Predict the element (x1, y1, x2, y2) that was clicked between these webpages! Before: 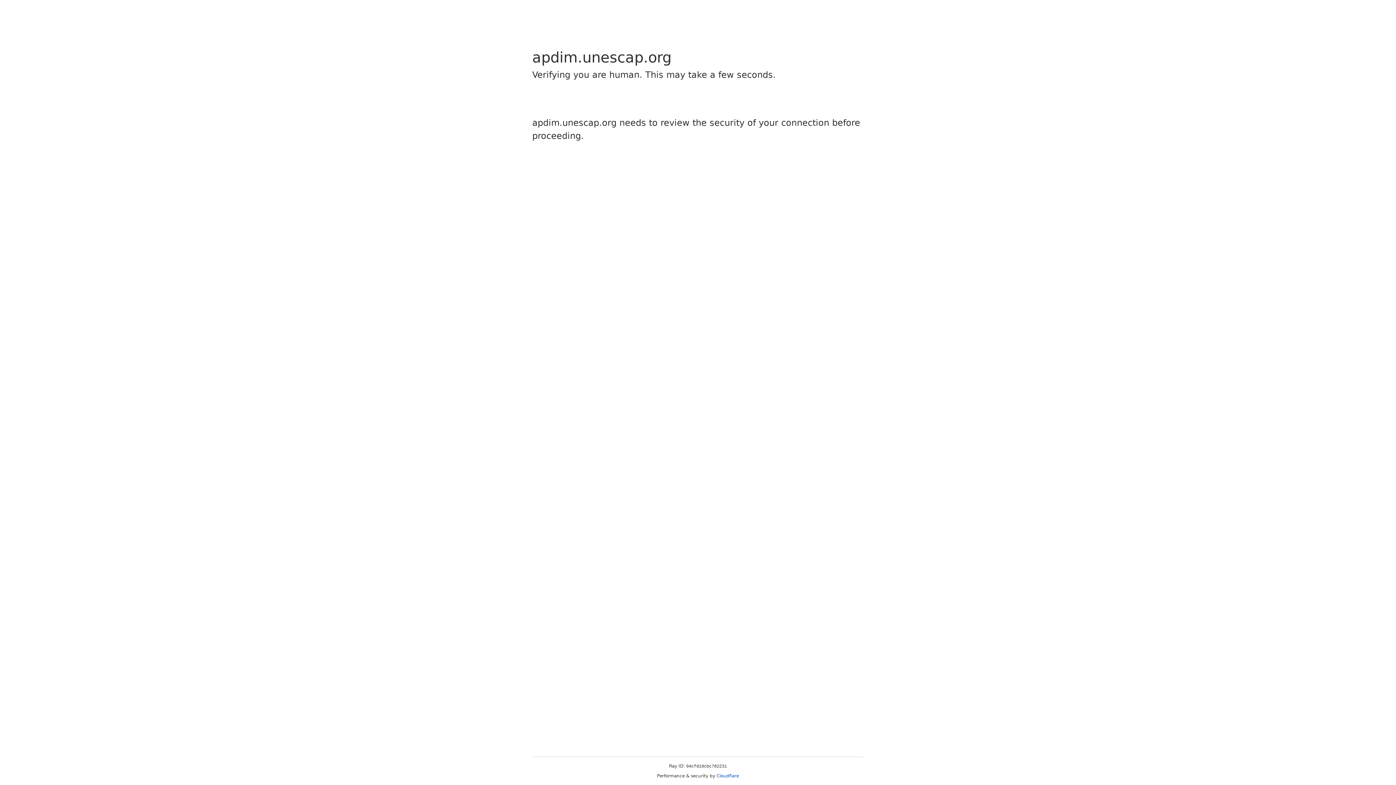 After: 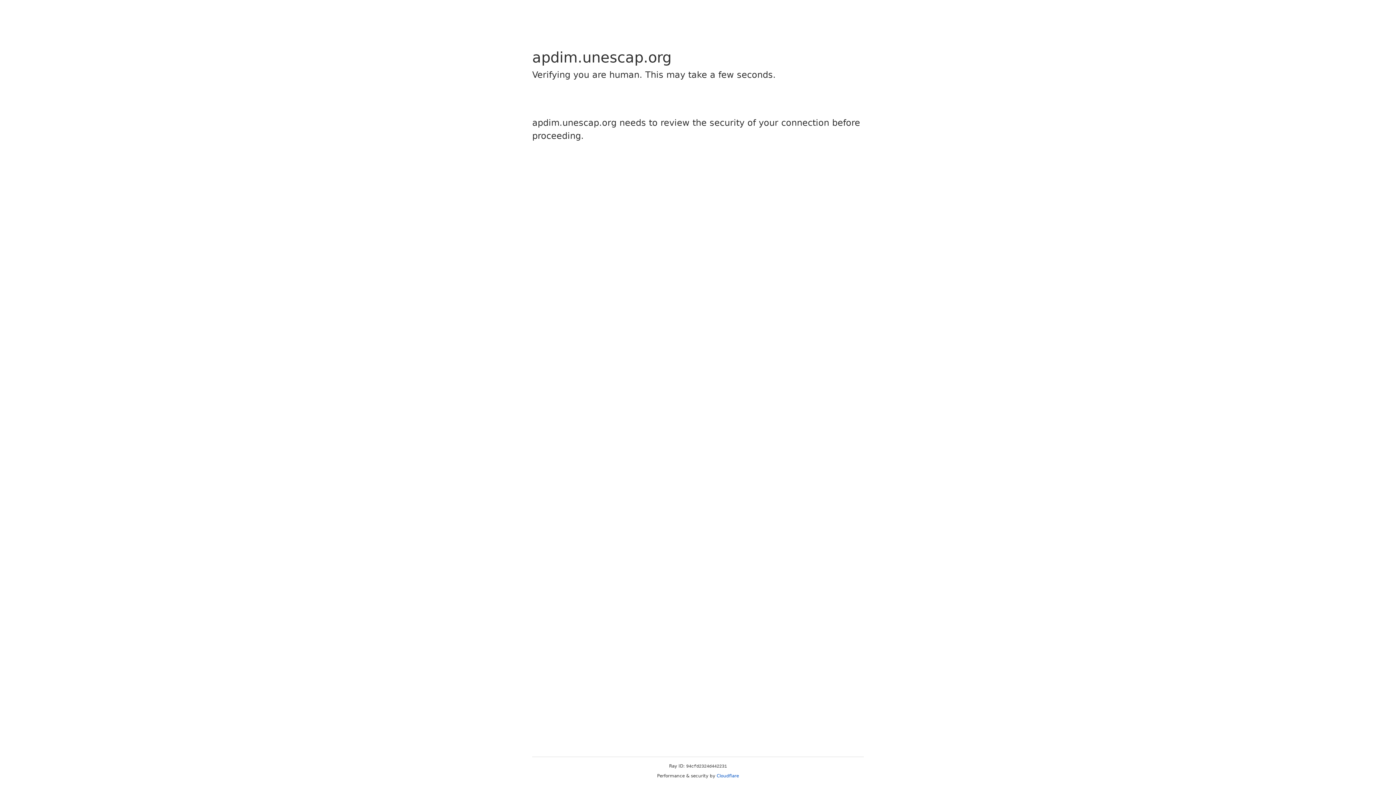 Action: label: Cloudflare bbox: (716, 773, 739, 778)